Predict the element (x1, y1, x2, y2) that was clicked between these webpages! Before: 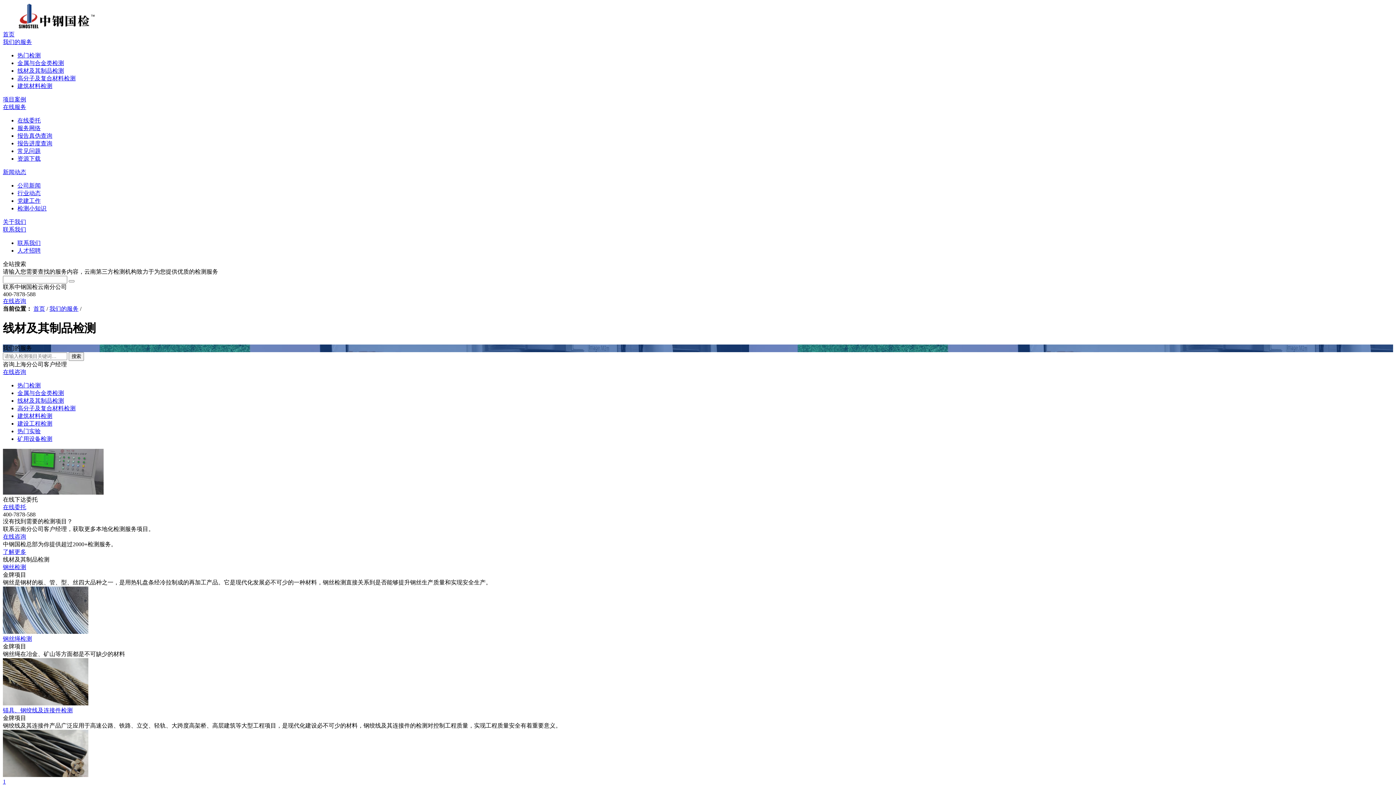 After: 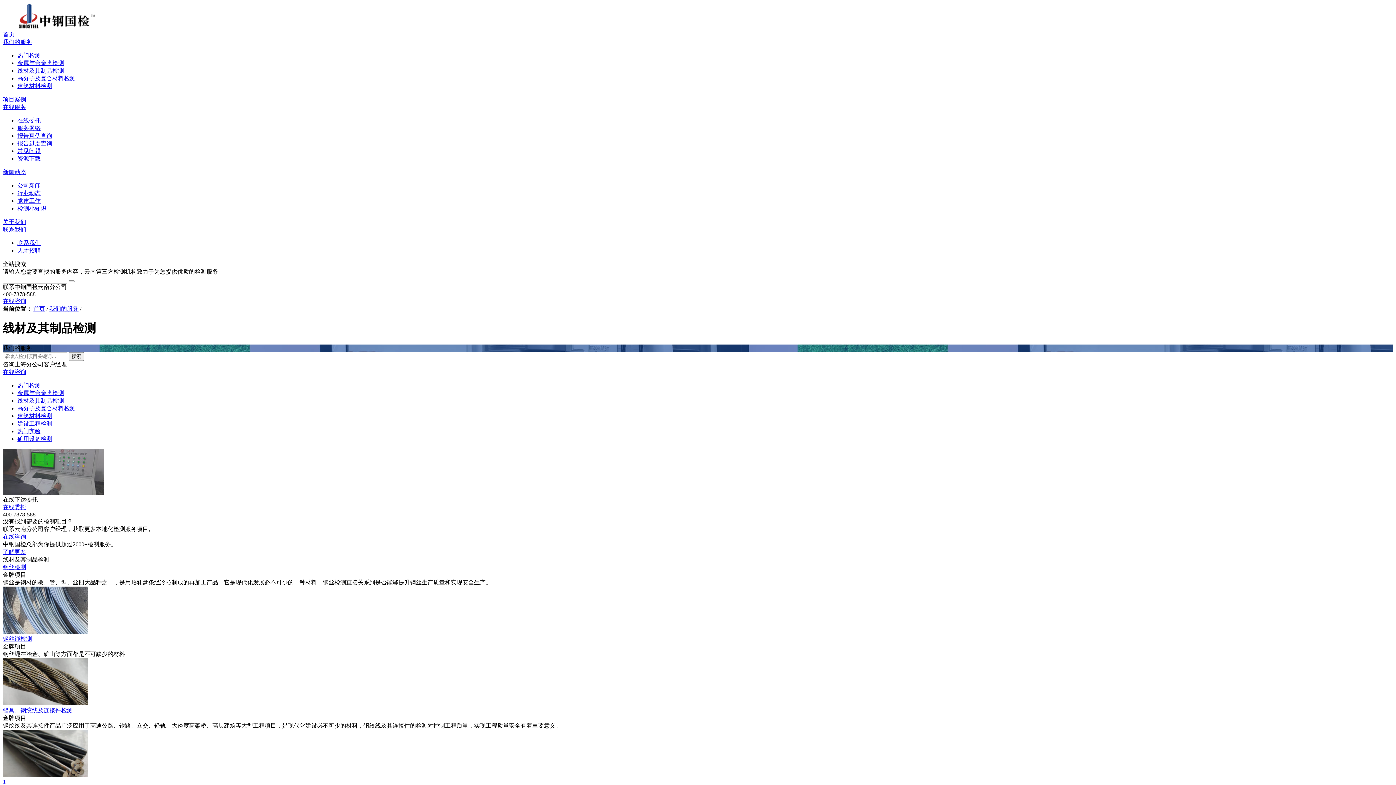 Action: bbox: (2, 629, 88, 635)